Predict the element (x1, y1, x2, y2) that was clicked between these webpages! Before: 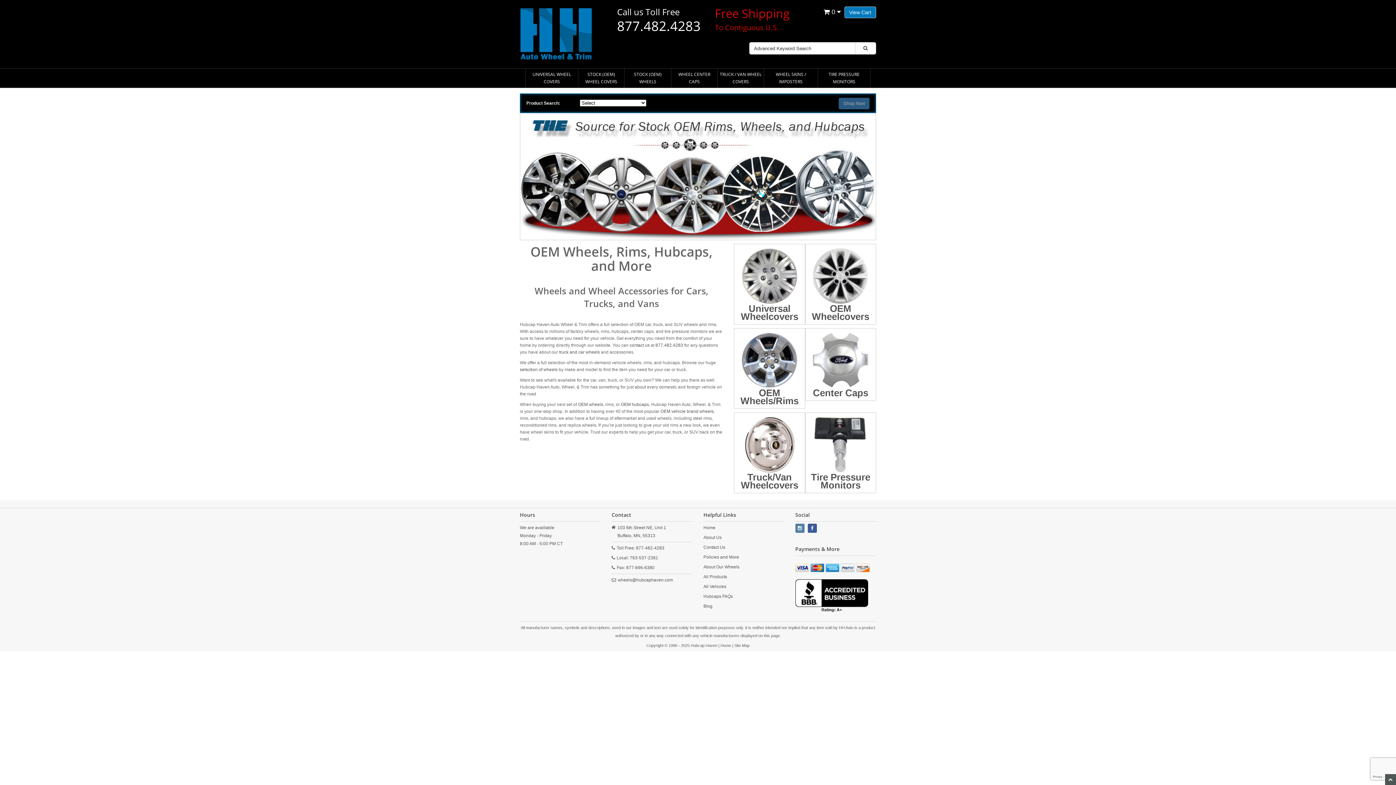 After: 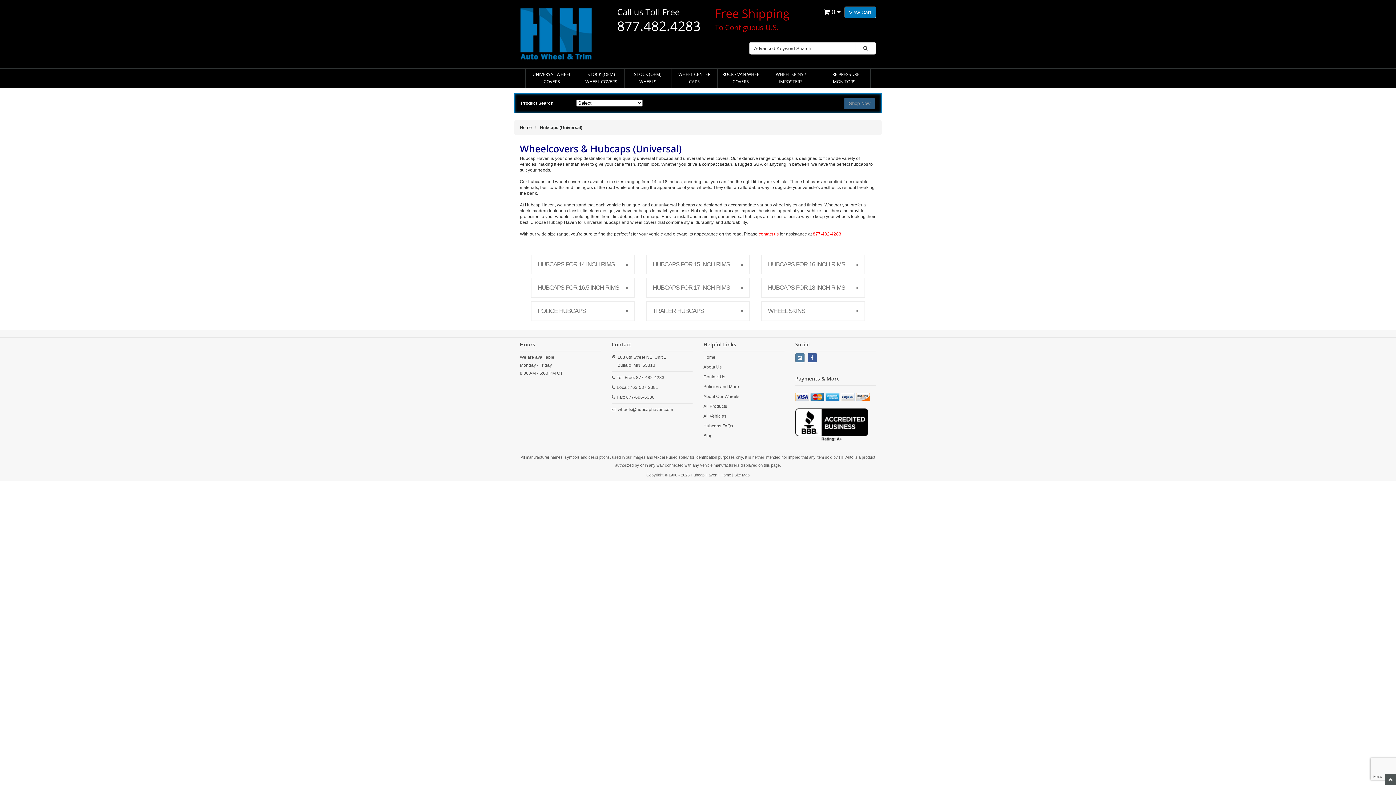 Action: bbox: (741, 270, 798, 321) label: 
Universal Wheelcovers